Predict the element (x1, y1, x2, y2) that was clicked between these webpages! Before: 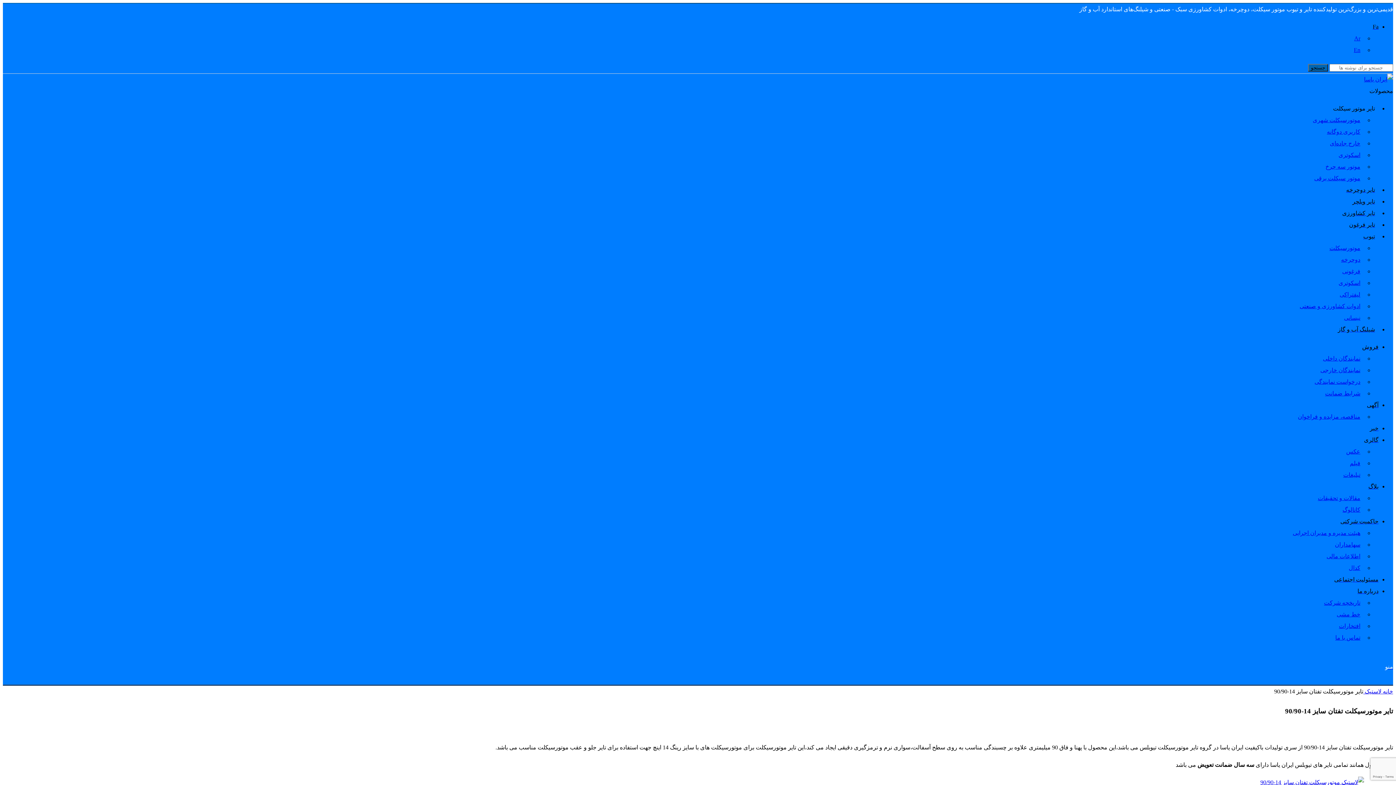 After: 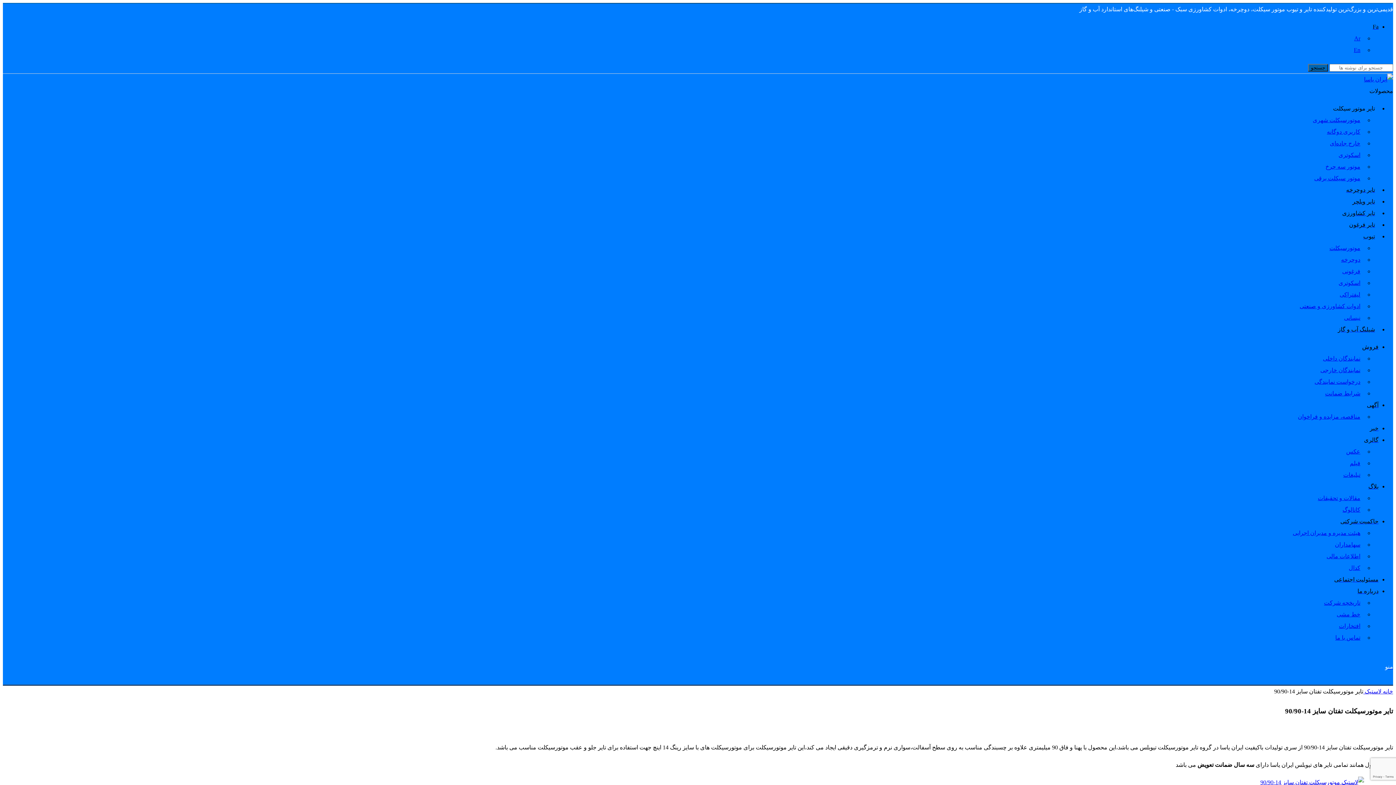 Action: label: فروش bbox: (1362, 344, 1378, 350)